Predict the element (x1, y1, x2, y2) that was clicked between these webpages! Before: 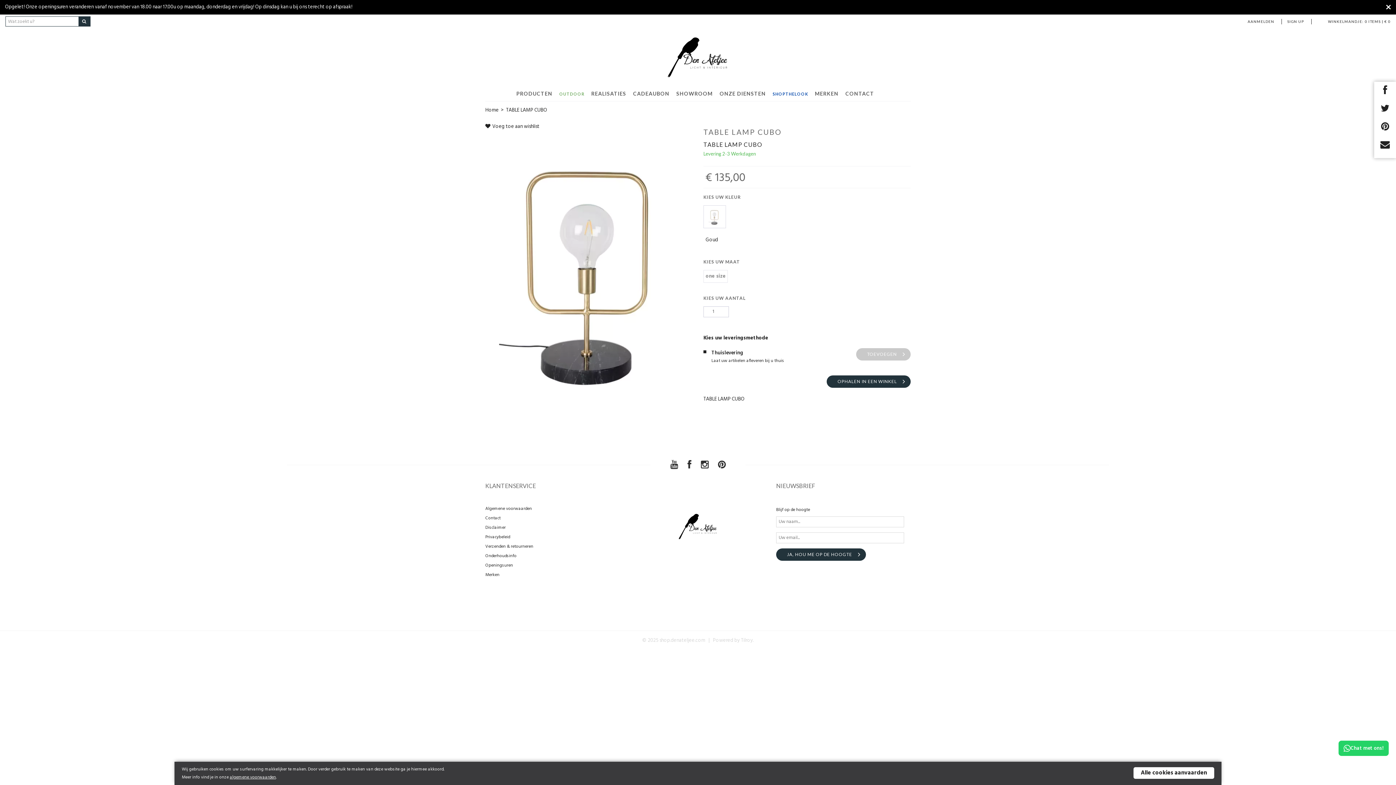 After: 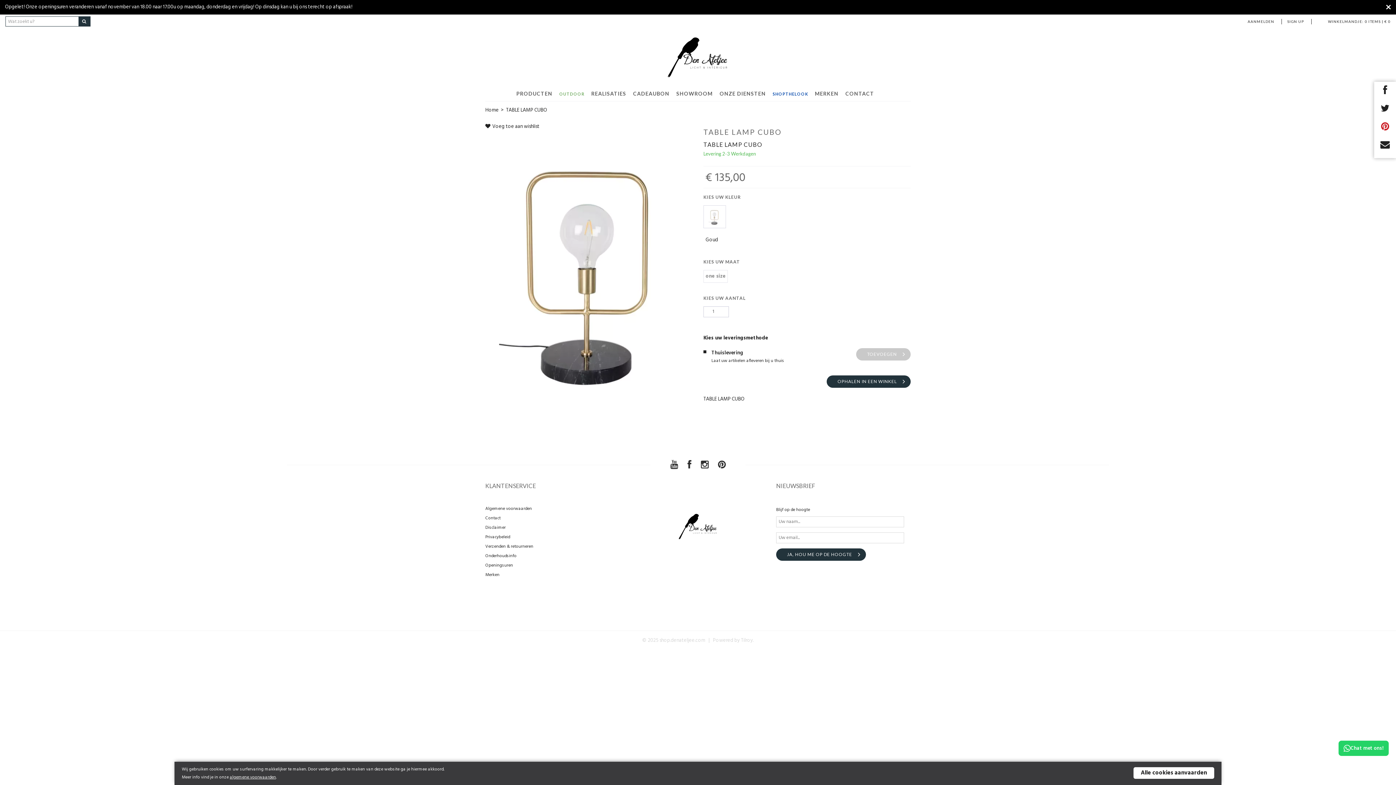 Action: bbox: (1378, 121, 1392, 136)